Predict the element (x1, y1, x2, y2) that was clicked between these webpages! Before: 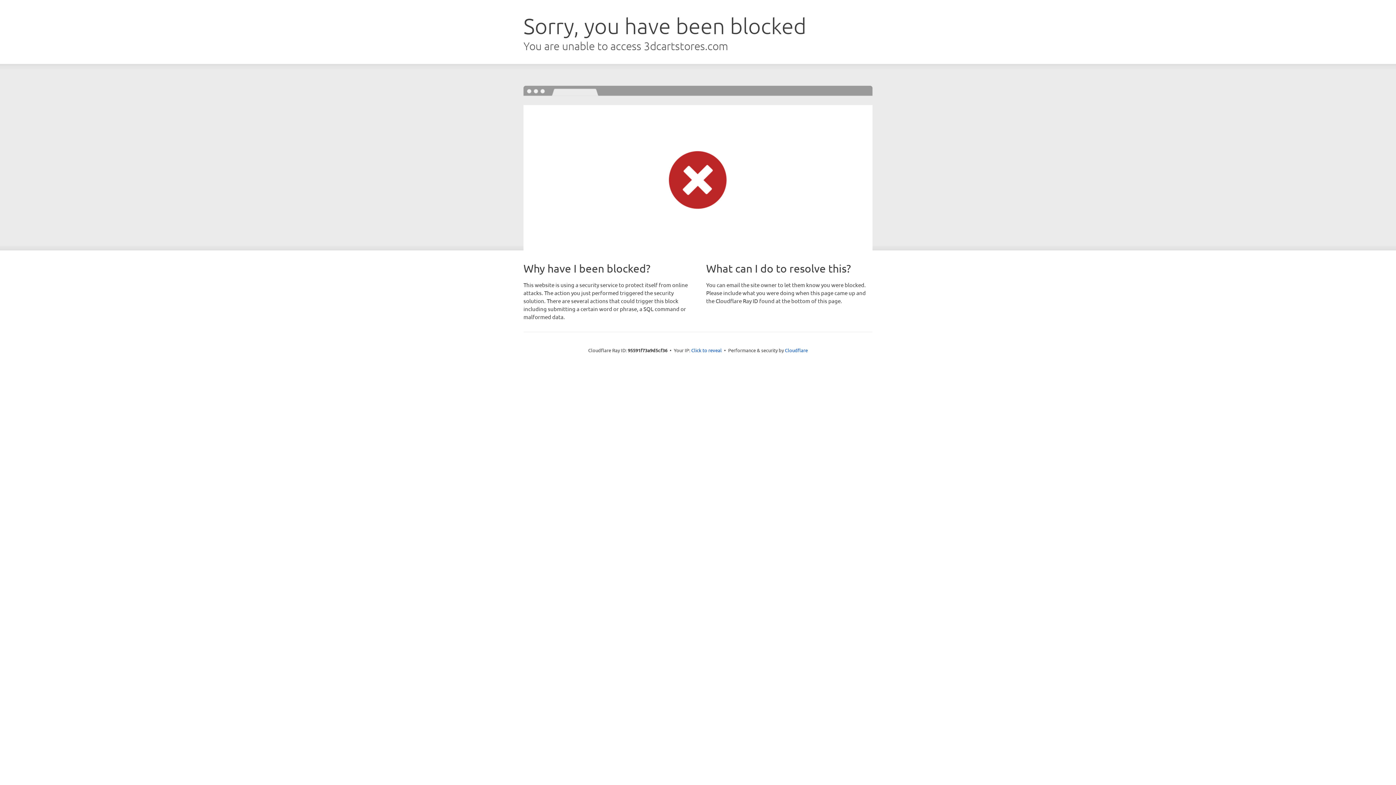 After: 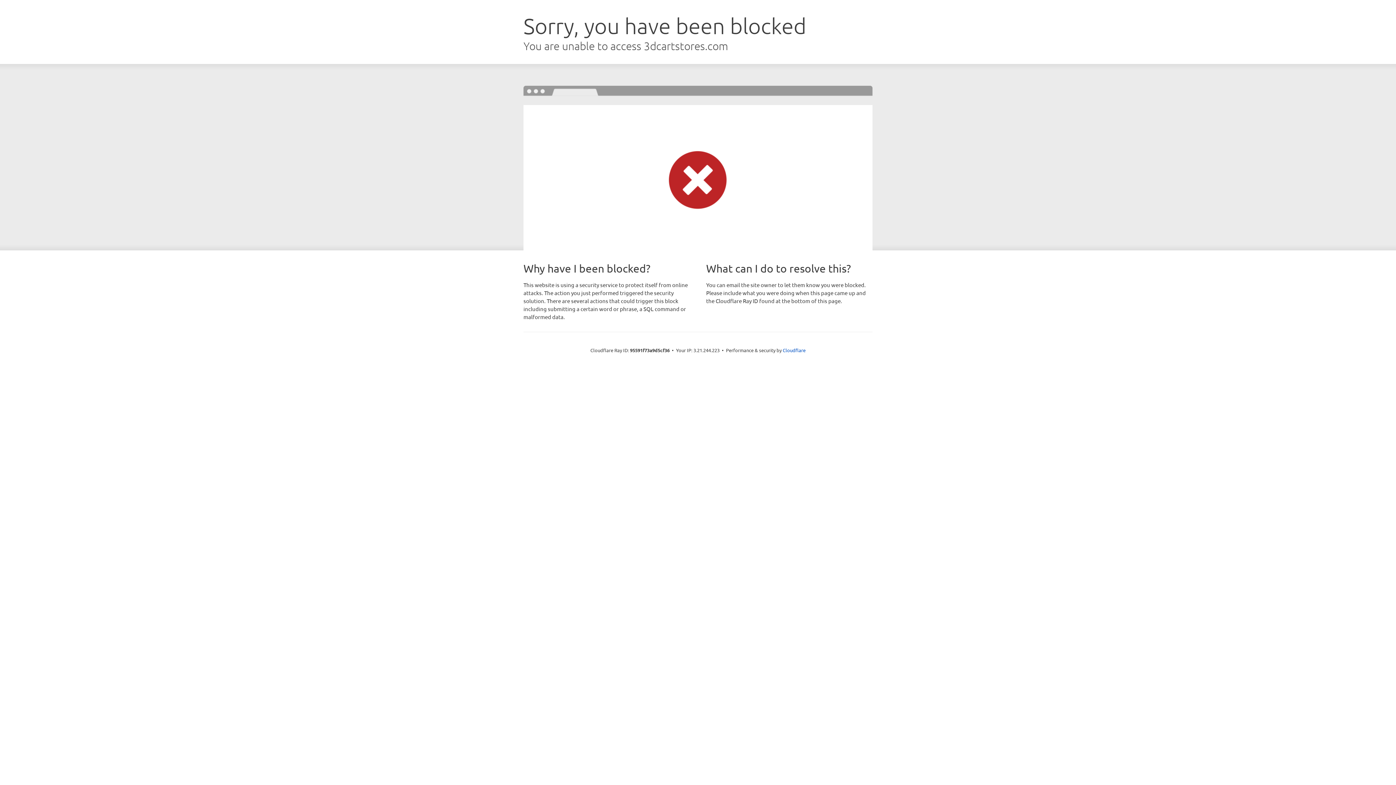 Action: bbox: (691, 346, 722, 353) label: Click to reveal